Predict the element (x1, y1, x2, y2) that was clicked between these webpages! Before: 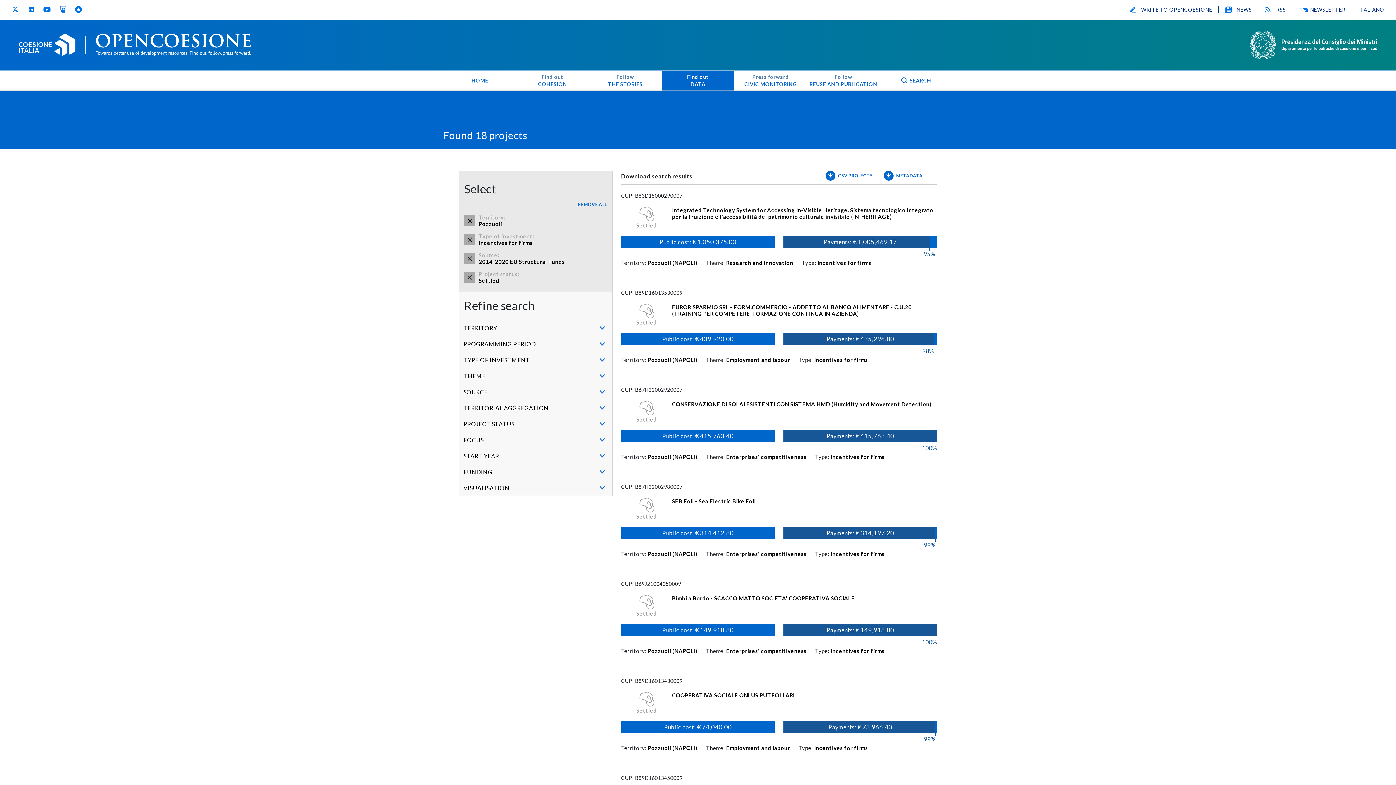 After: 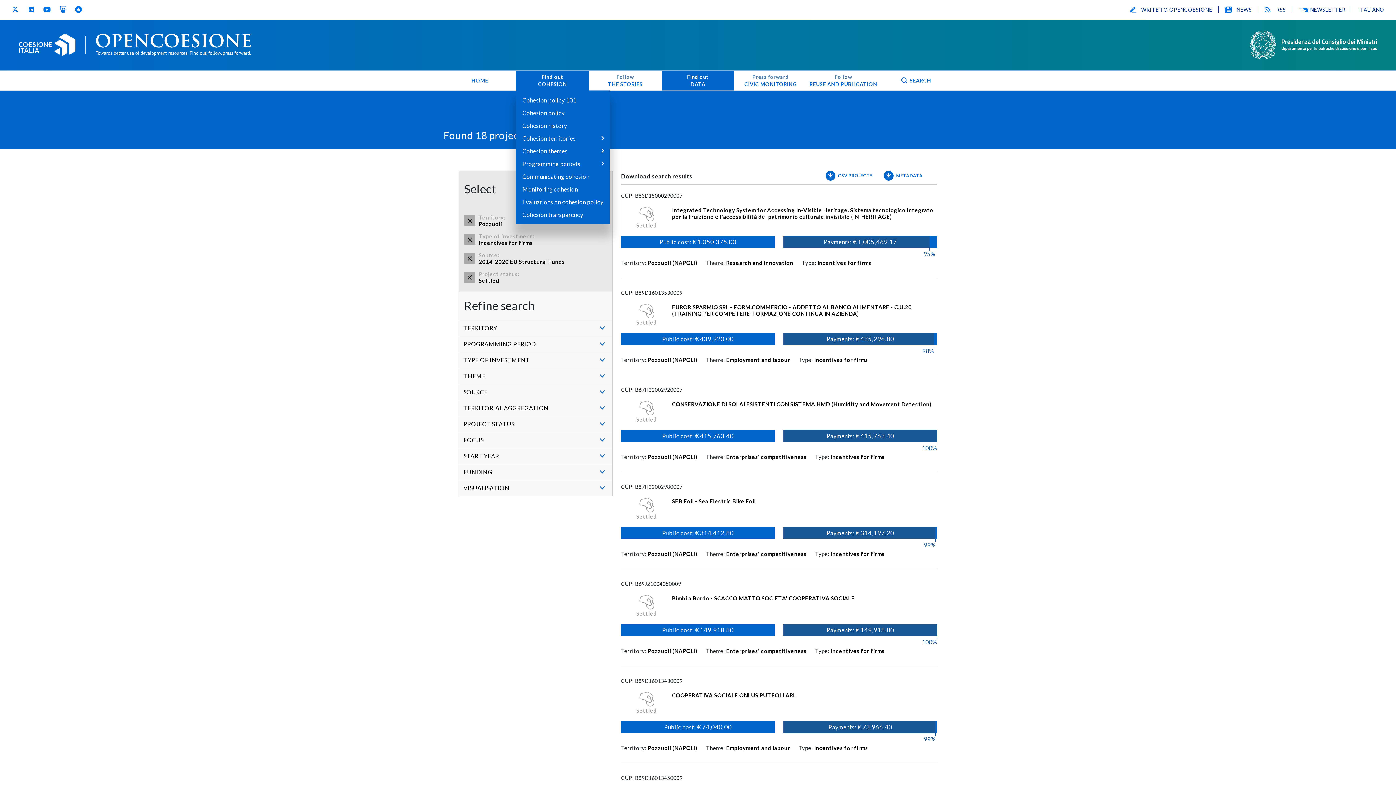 Action: bbox: (516, 70, 589, 90) label: Find out
COHESION